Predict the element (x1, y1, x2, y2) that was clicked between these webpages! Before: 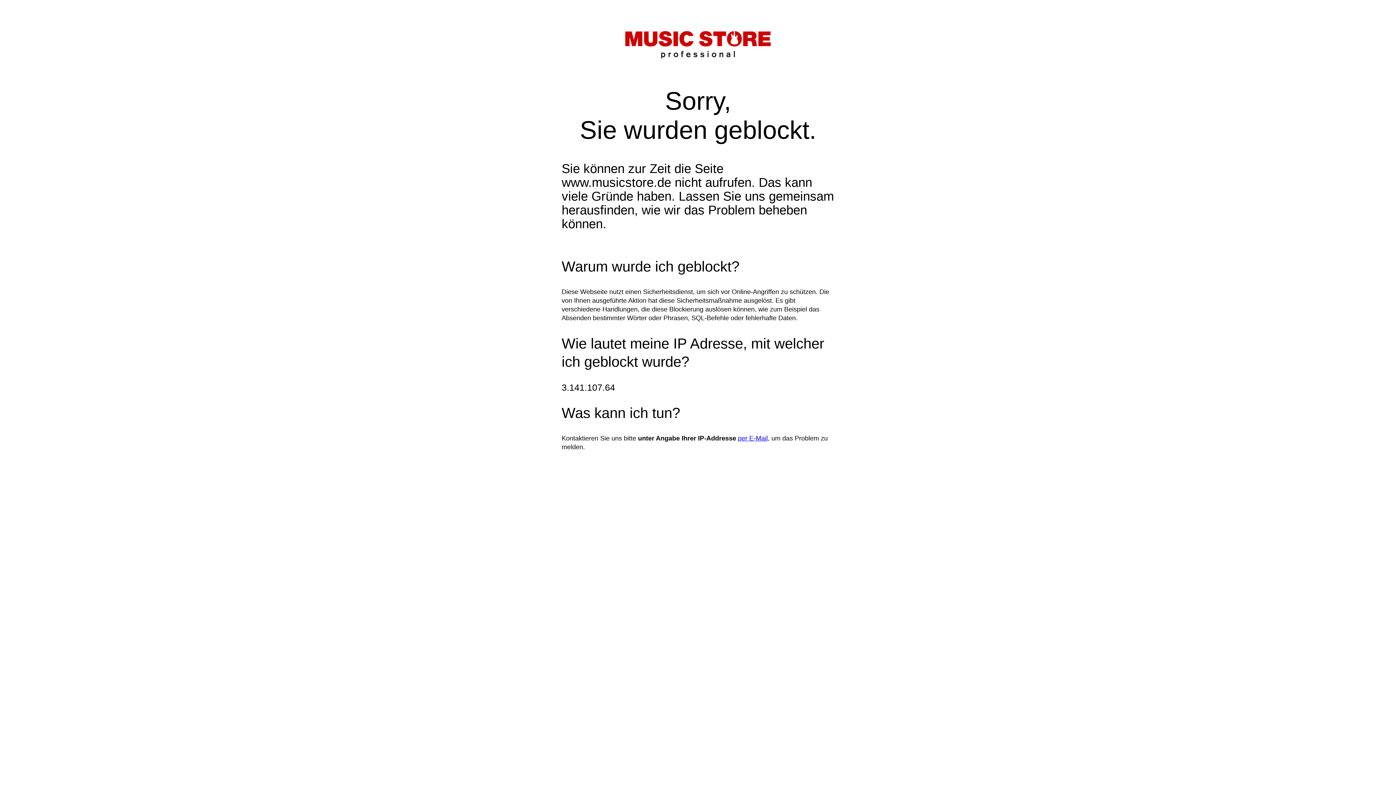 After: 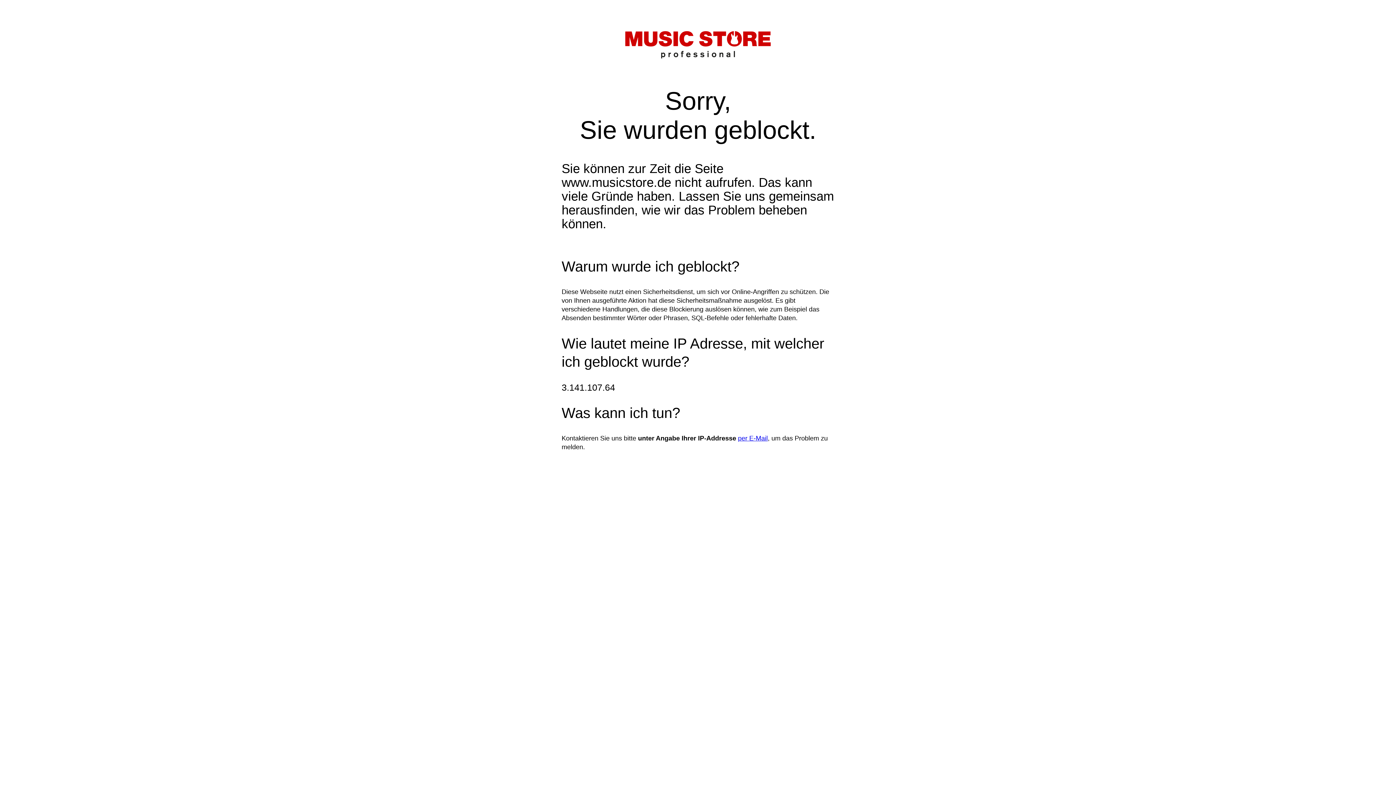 Action: bbox: (738, 434, 768, 442) label: per E-Mail